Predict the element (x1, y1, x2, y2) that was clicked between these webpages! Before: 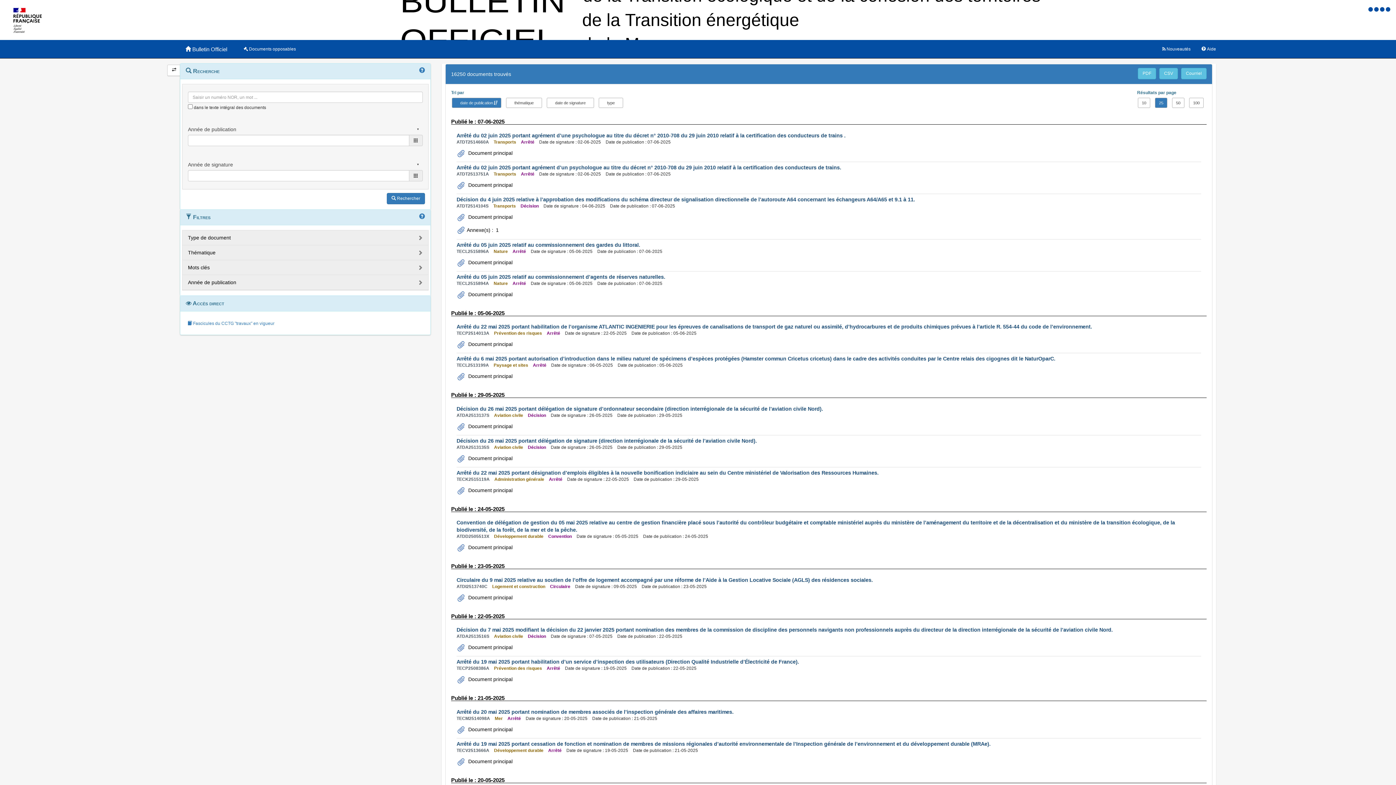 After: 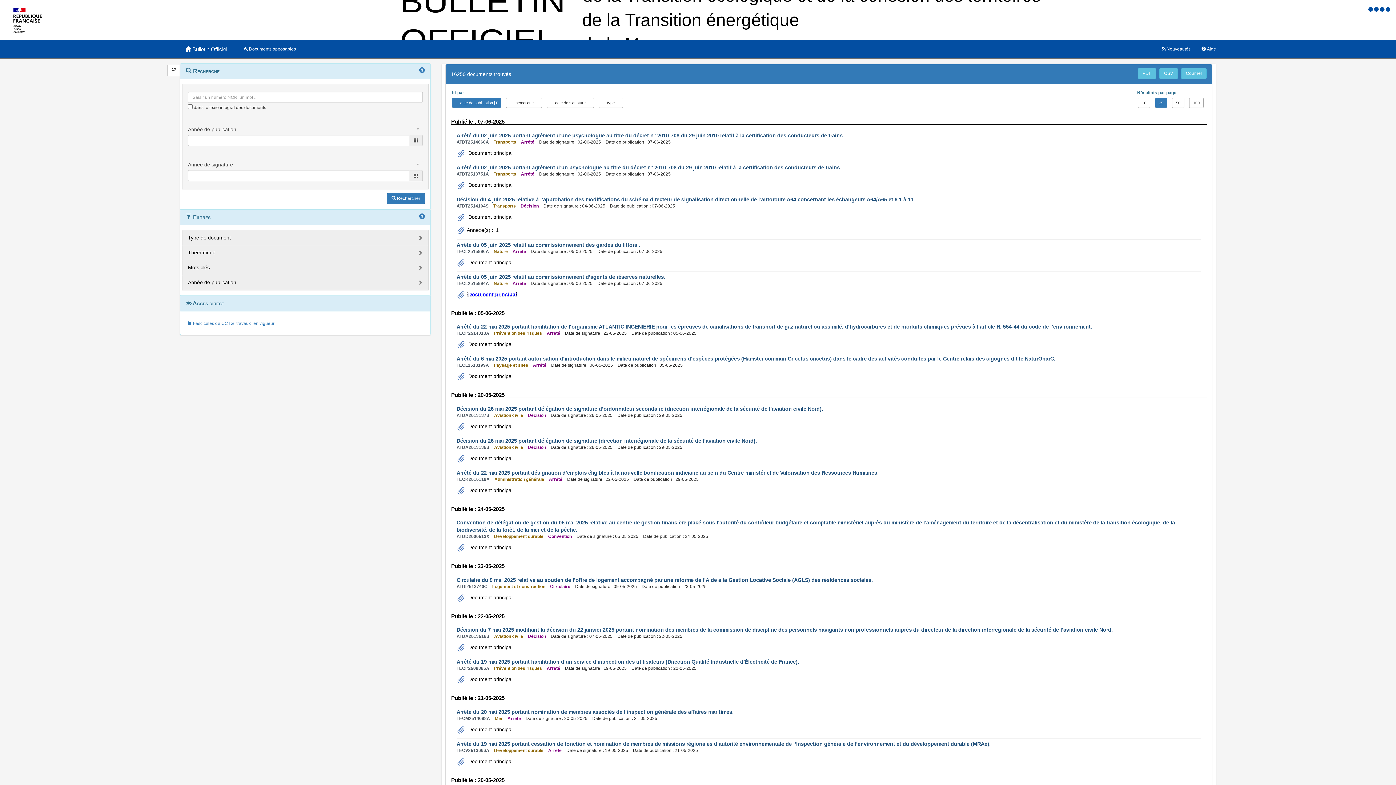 Action: bbox: (466, 291, 512, 297) label:  Document principal